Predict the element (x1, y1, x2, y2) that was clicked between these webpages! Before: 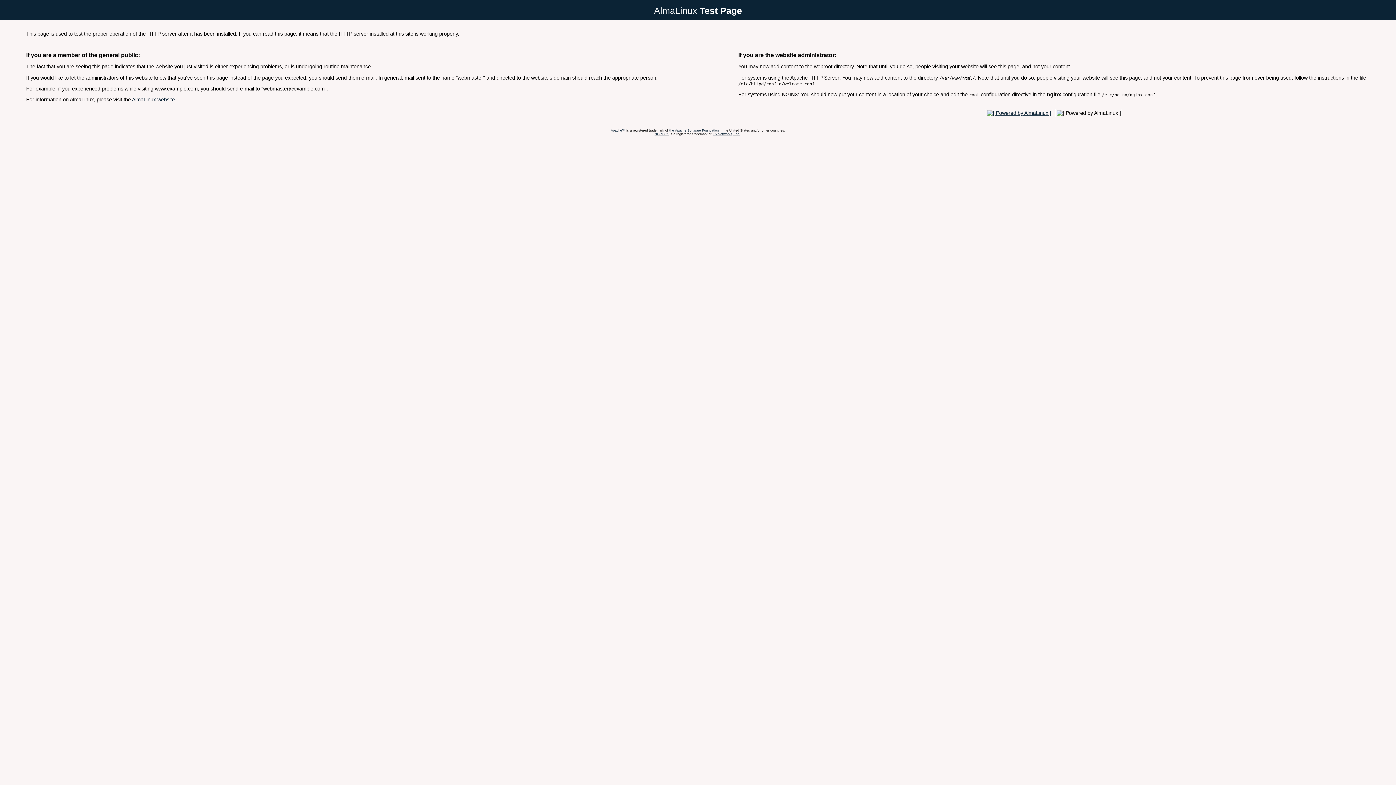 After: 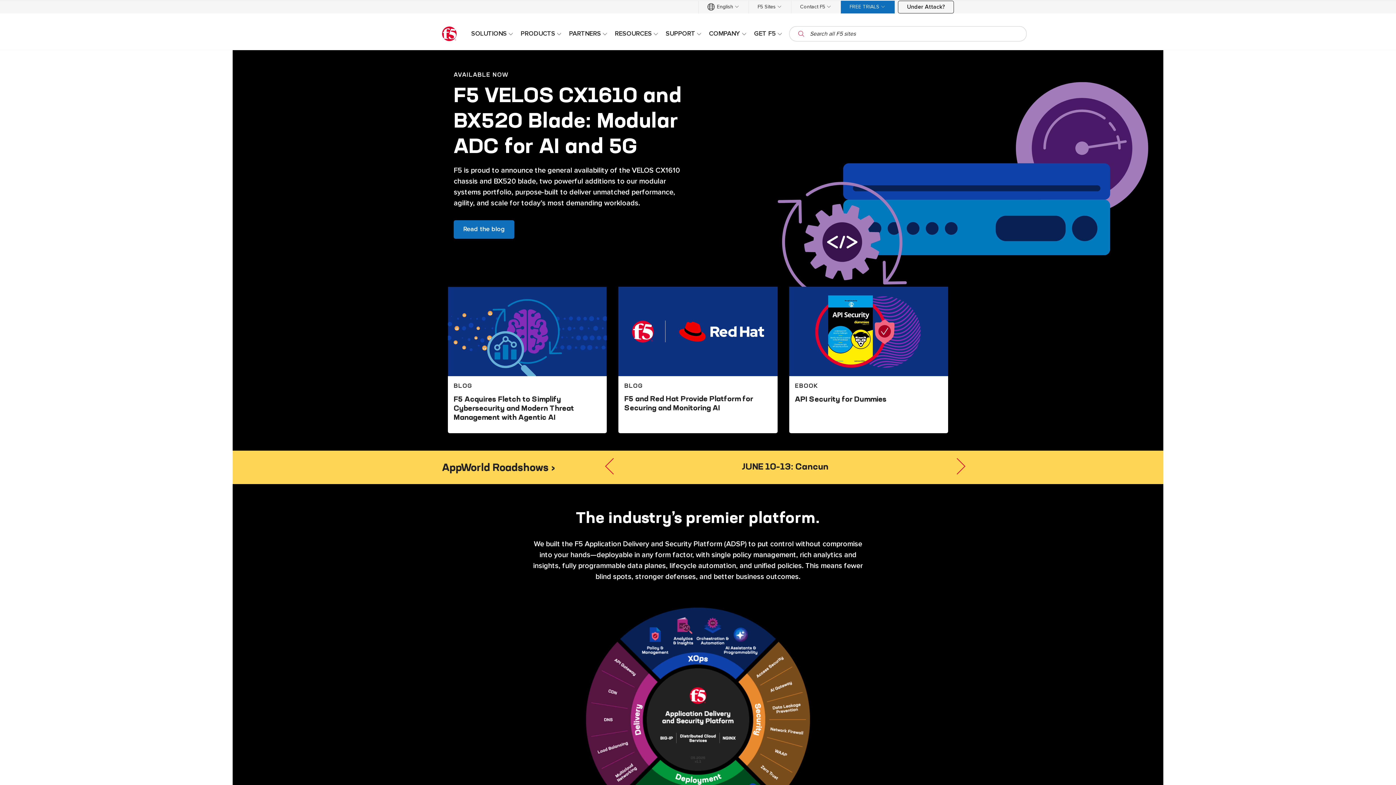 Action: bbox: (712, 132, 740, 135) label: F5 Networks, Inc.